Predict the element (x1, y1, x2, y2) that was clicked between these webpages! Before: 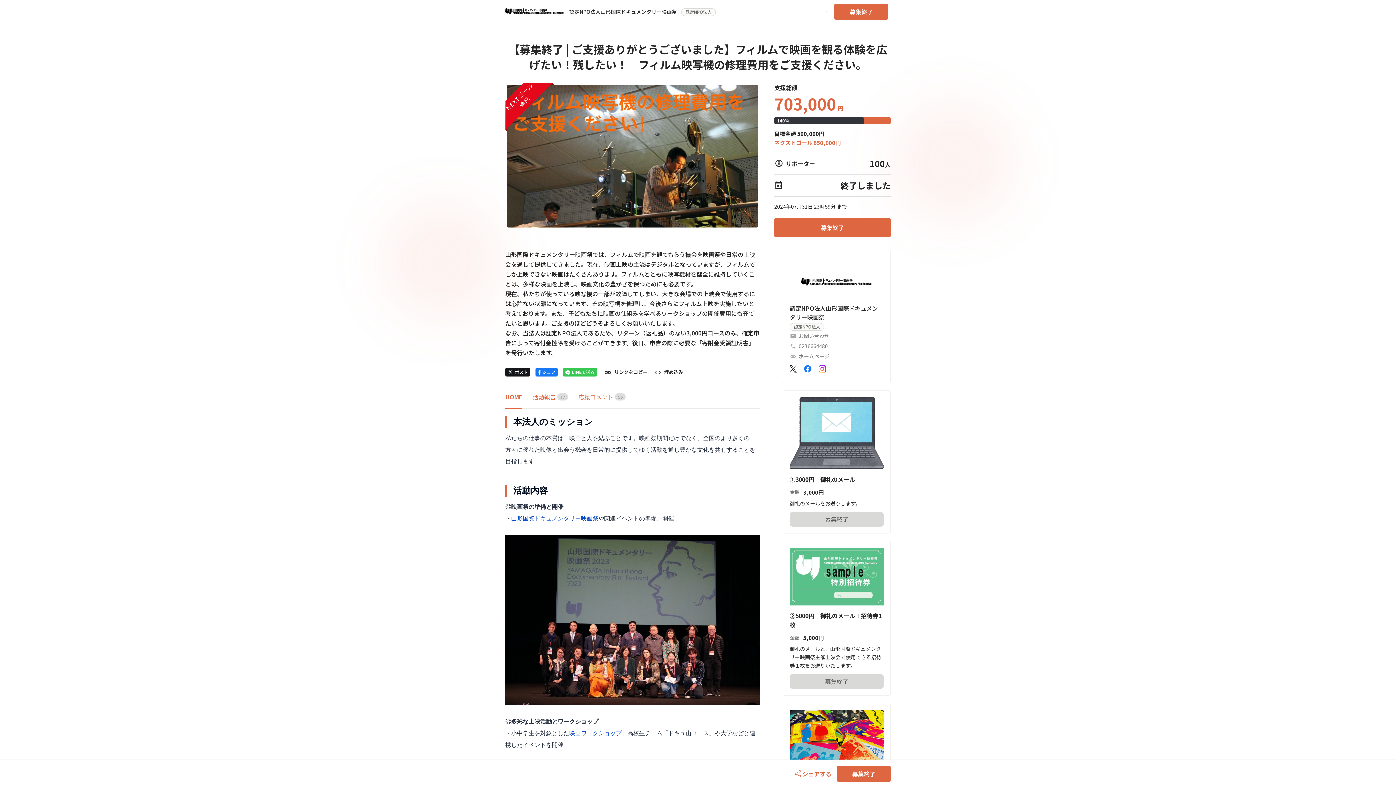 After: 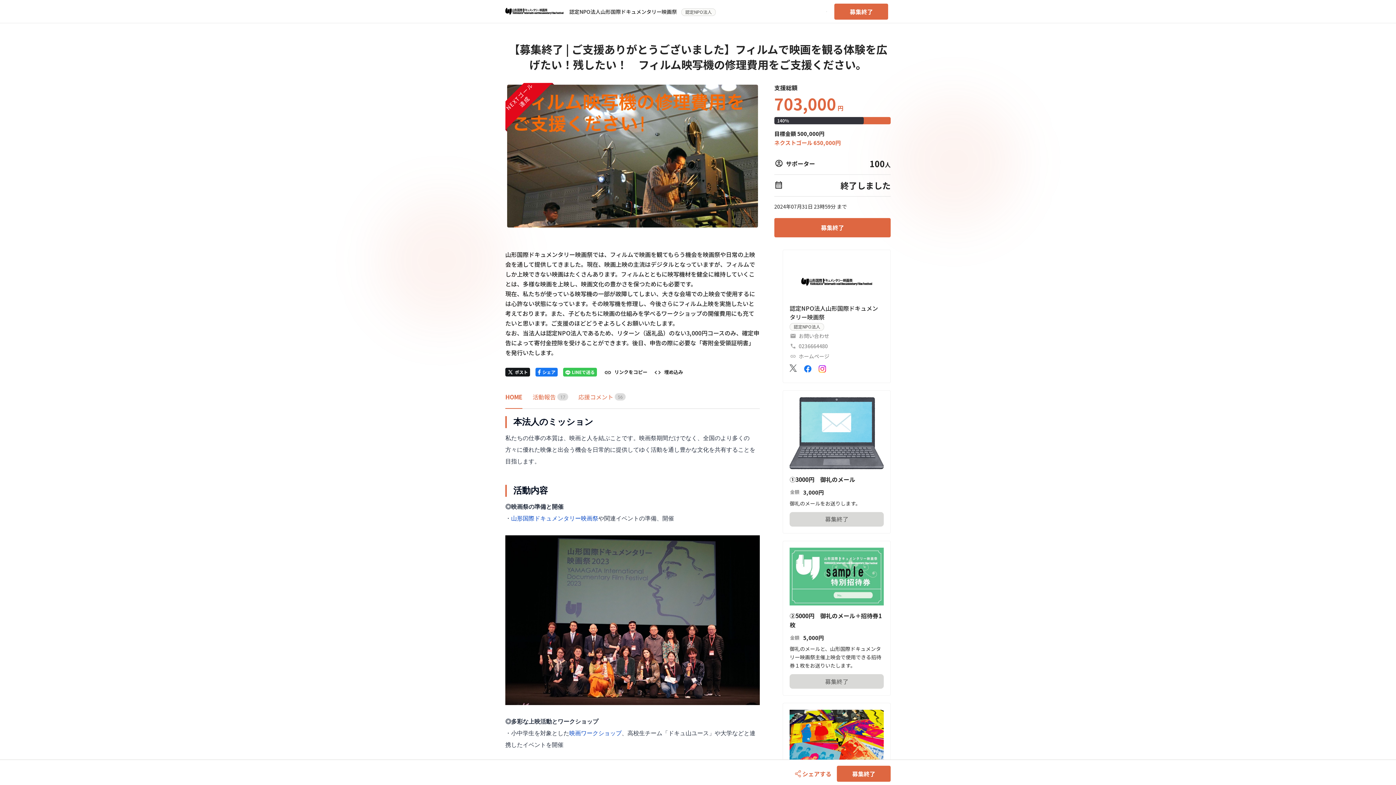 Action: bbox: (789, 364, 797, 372)